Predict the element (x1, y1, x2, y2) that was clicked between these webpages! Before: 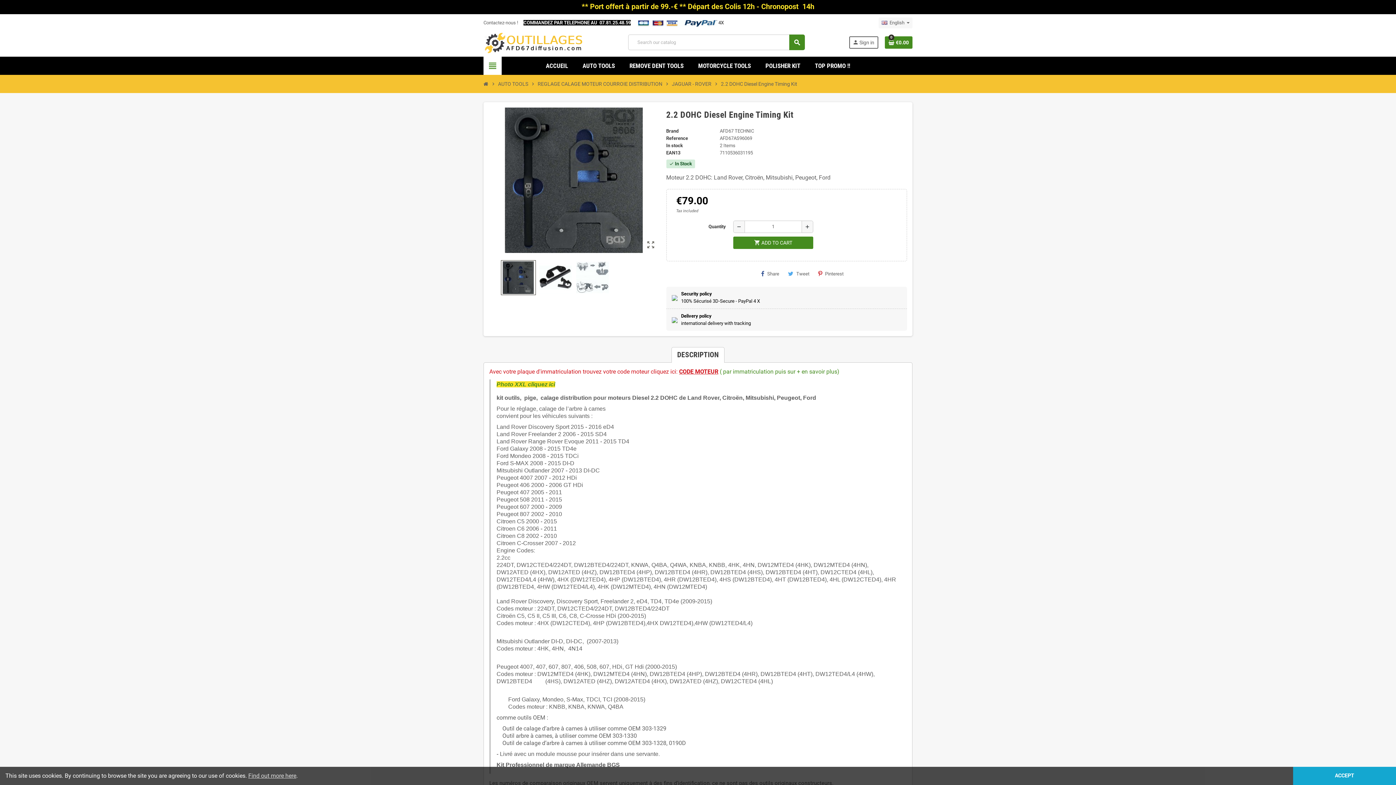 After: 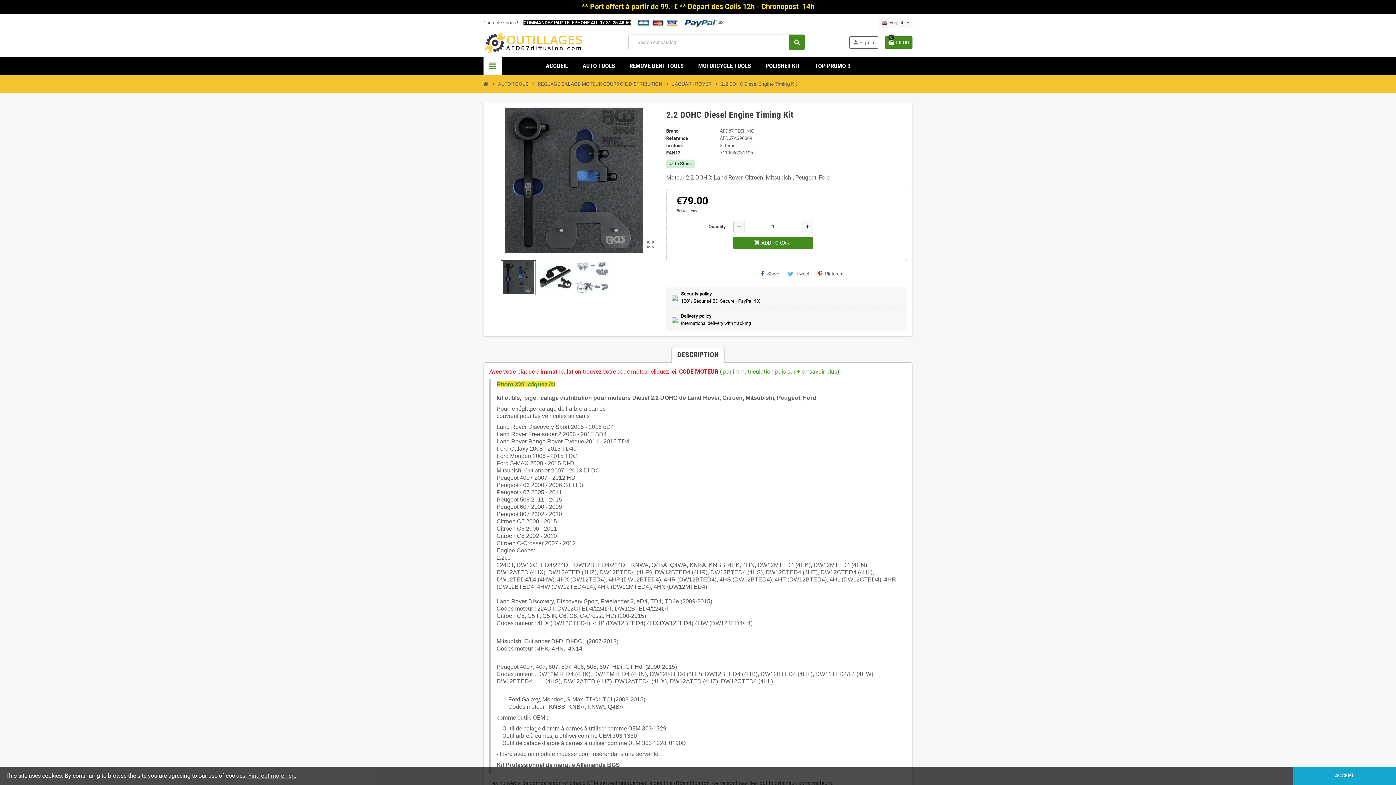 Action: bbox: (671, 347, 724, 362) label: DESCRIPTION